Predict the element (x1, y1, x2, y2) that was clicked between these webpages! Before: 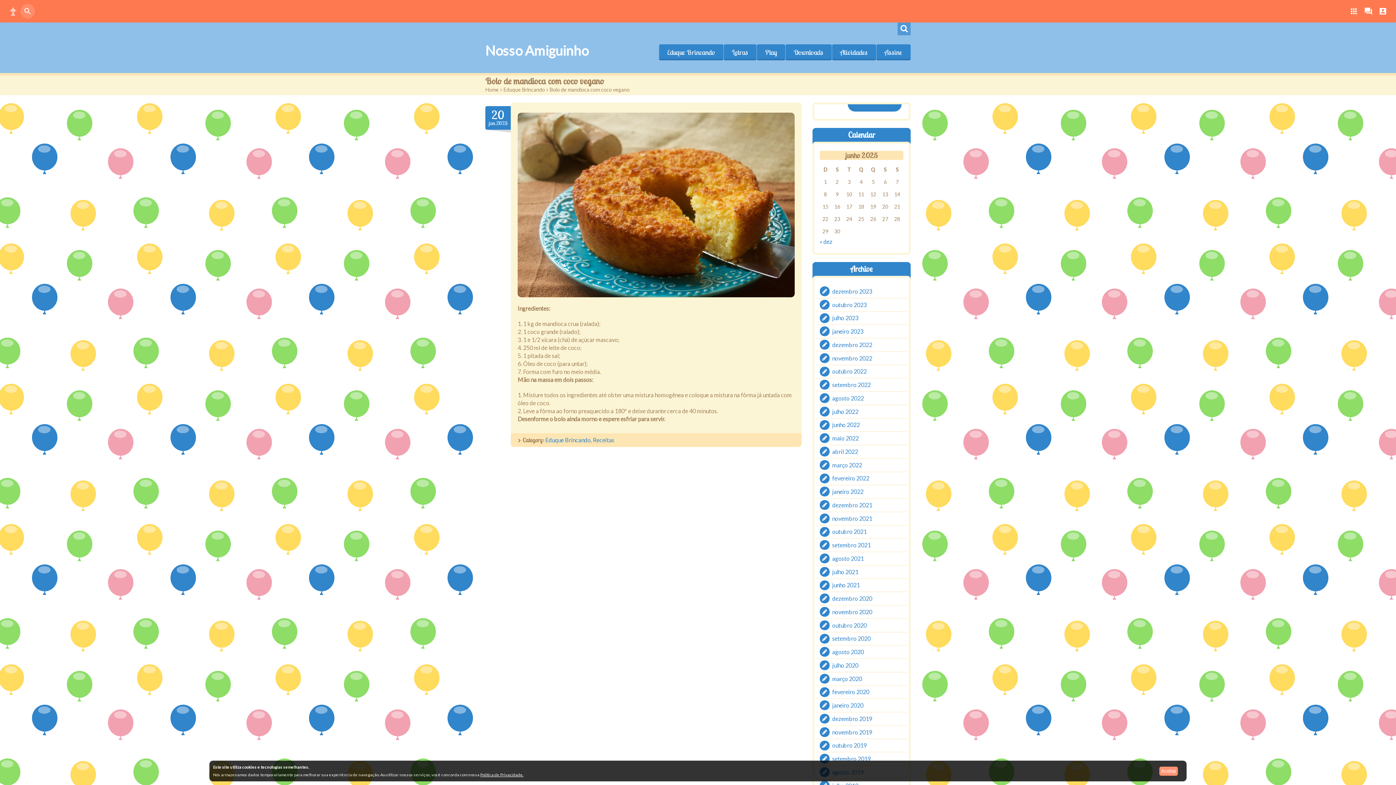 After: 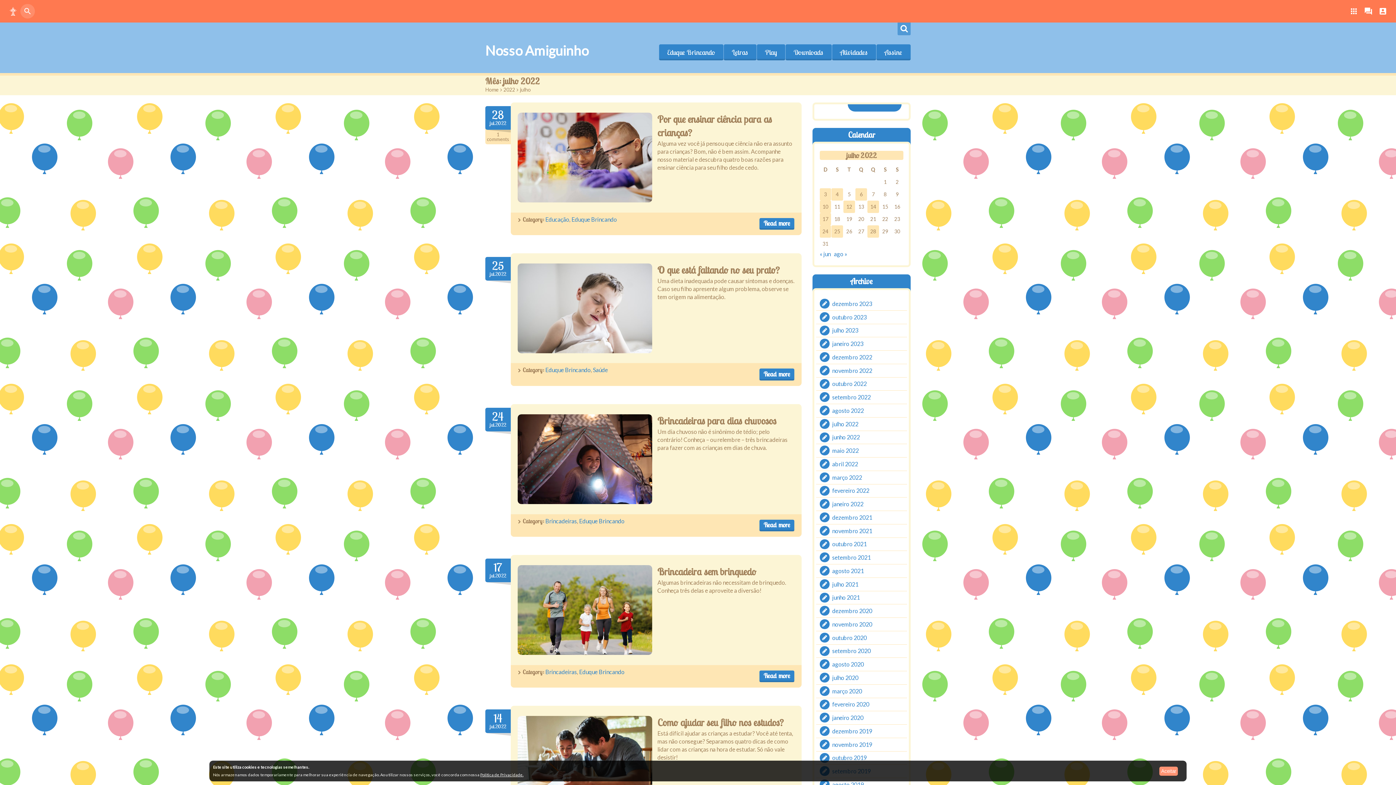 Action: label: julho 2022 bbox: (832, 408, 858, 415)